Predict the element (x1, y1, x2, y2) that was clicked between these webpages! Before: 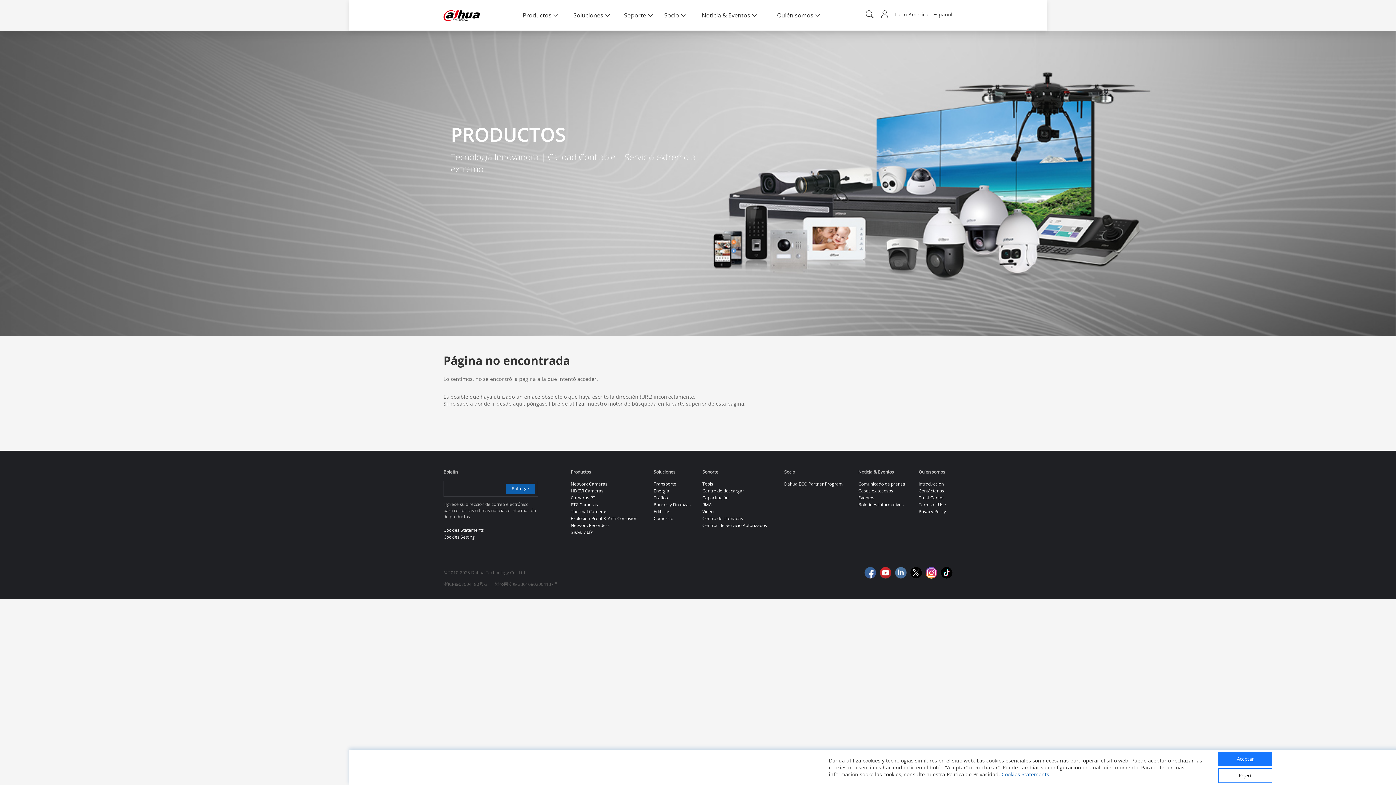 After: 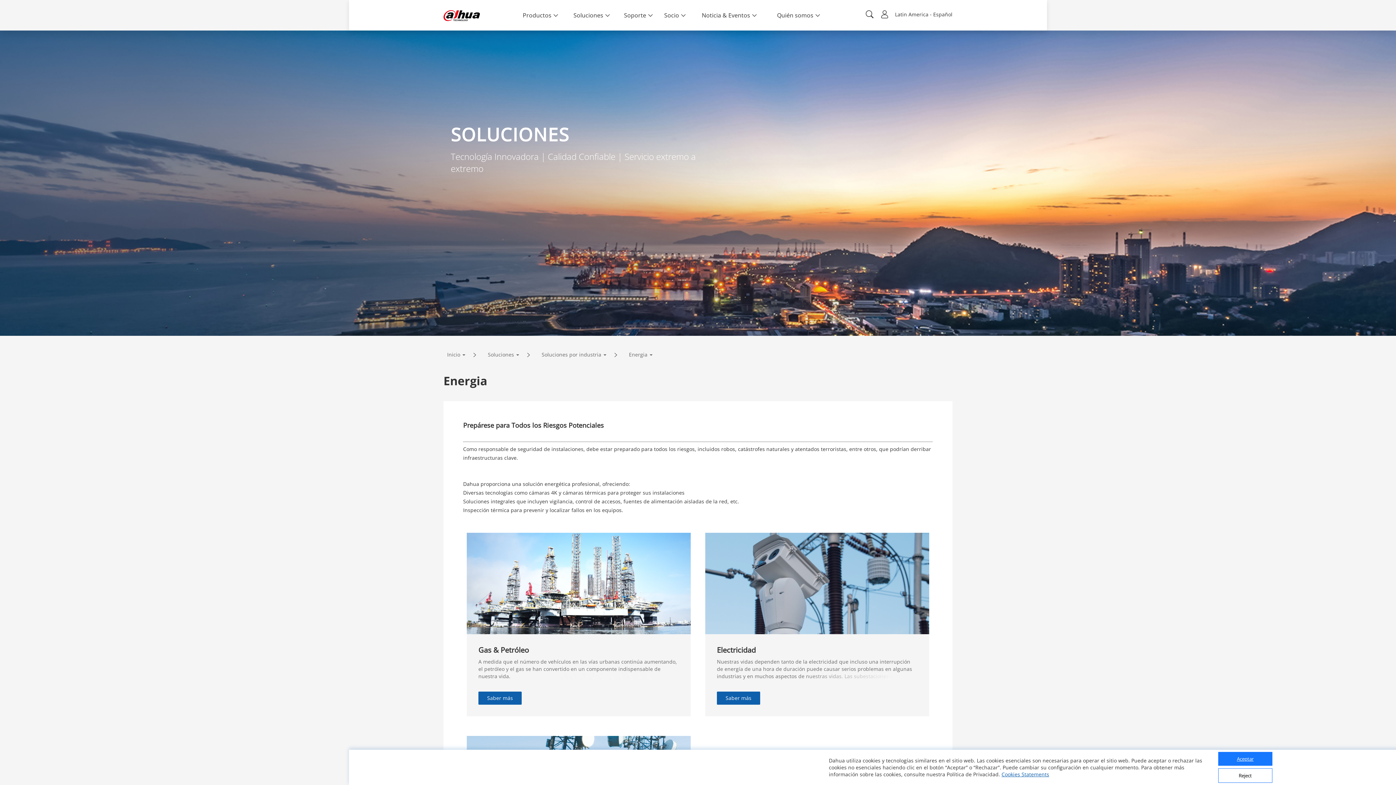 Action: bbox: (653, 488, 669, 494) label: Energia